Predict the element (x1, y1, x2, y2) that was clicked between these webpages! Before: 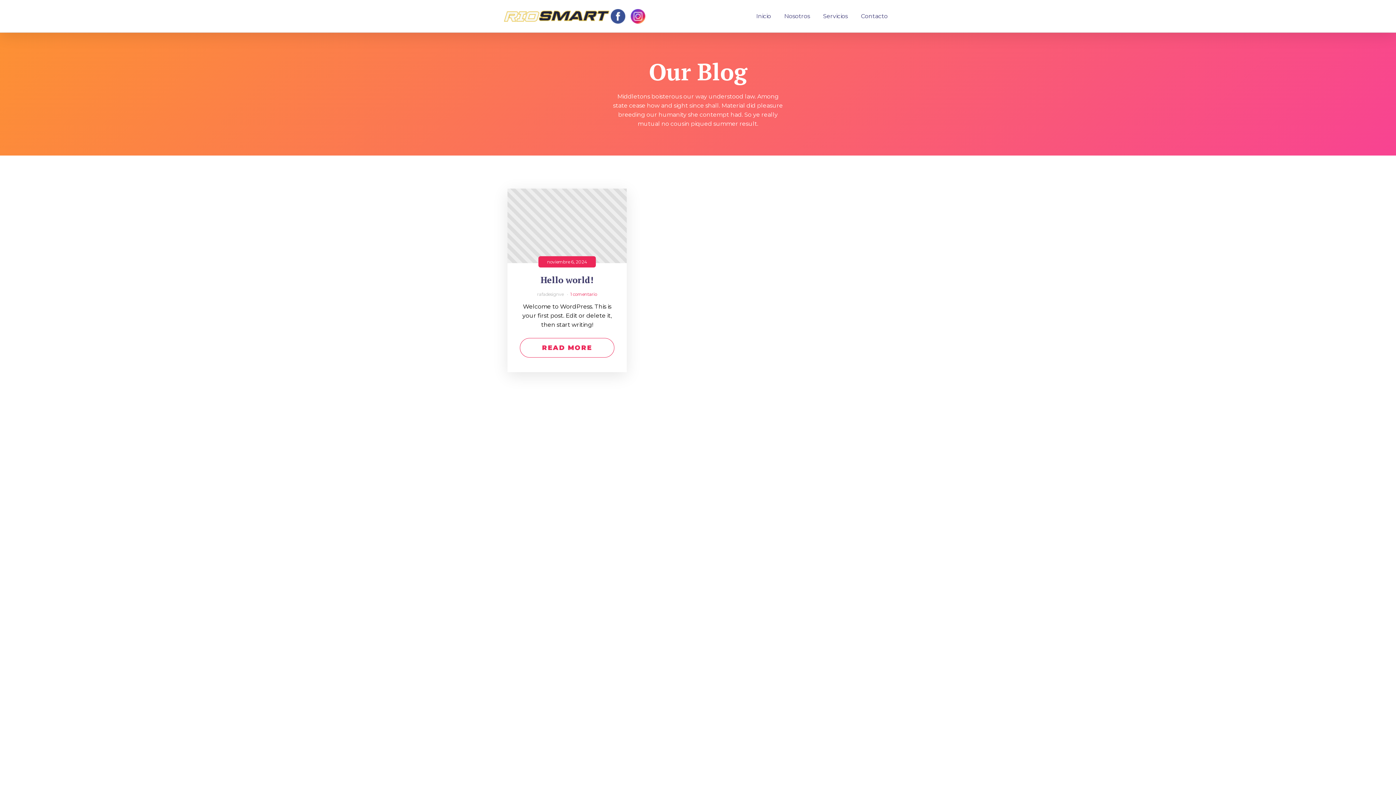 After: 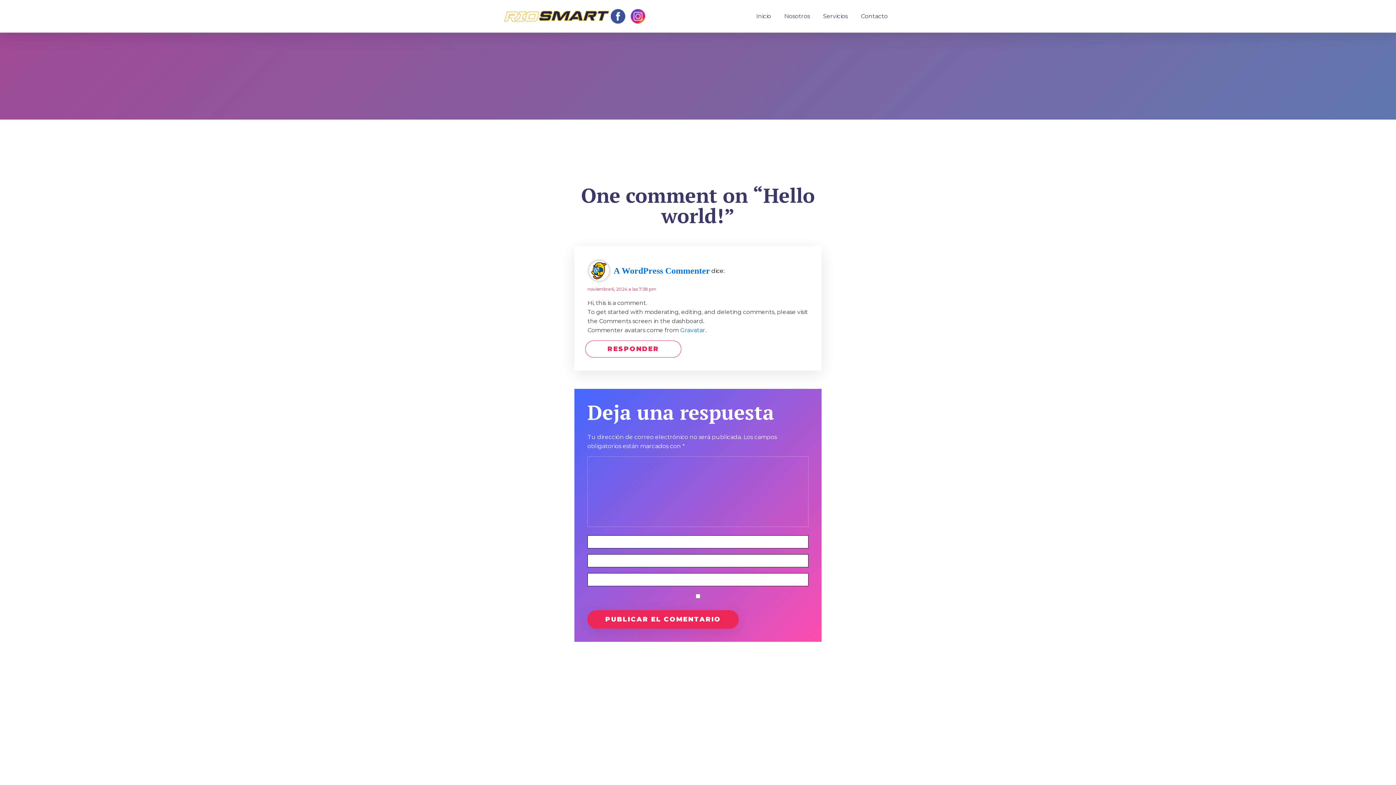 Action: label: Hello world! bbox: (540, 274, 593, 285)